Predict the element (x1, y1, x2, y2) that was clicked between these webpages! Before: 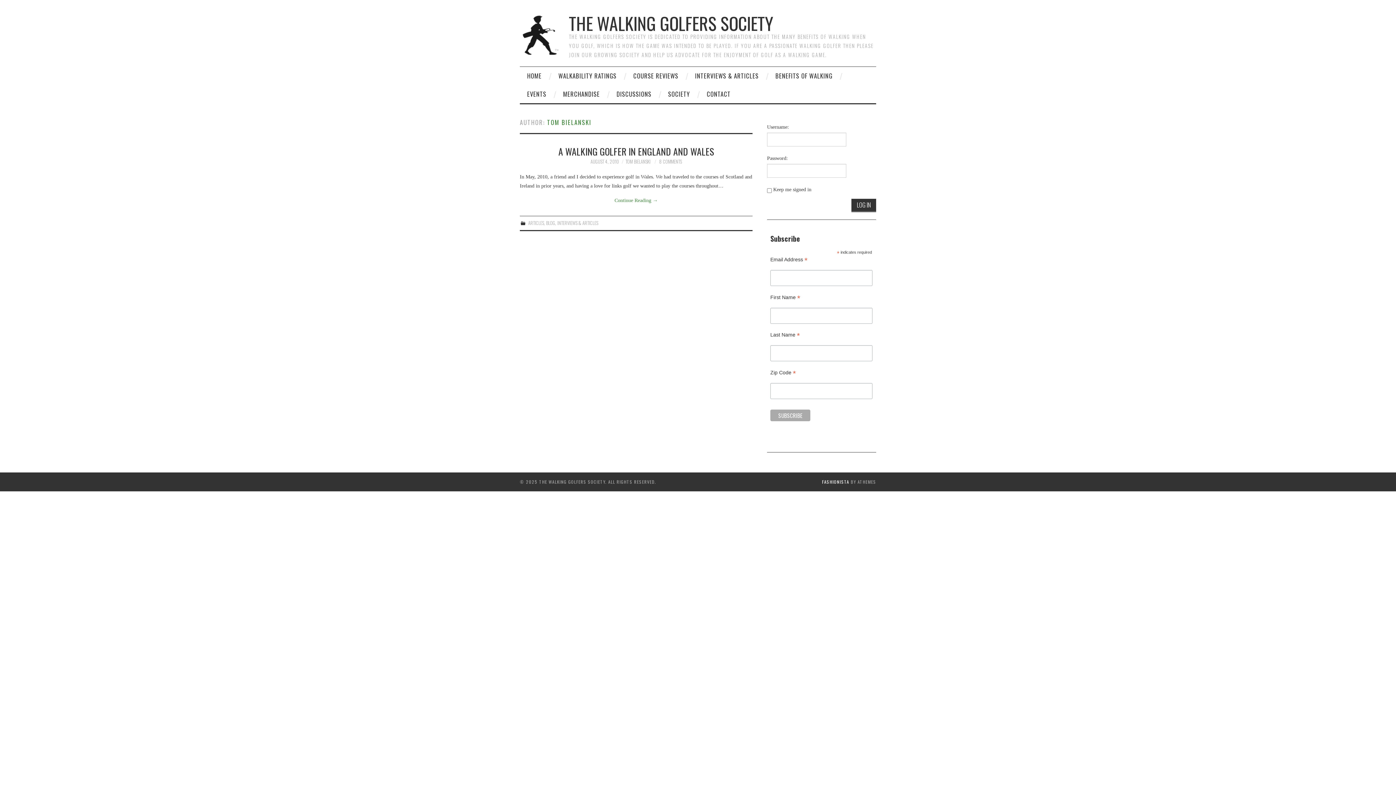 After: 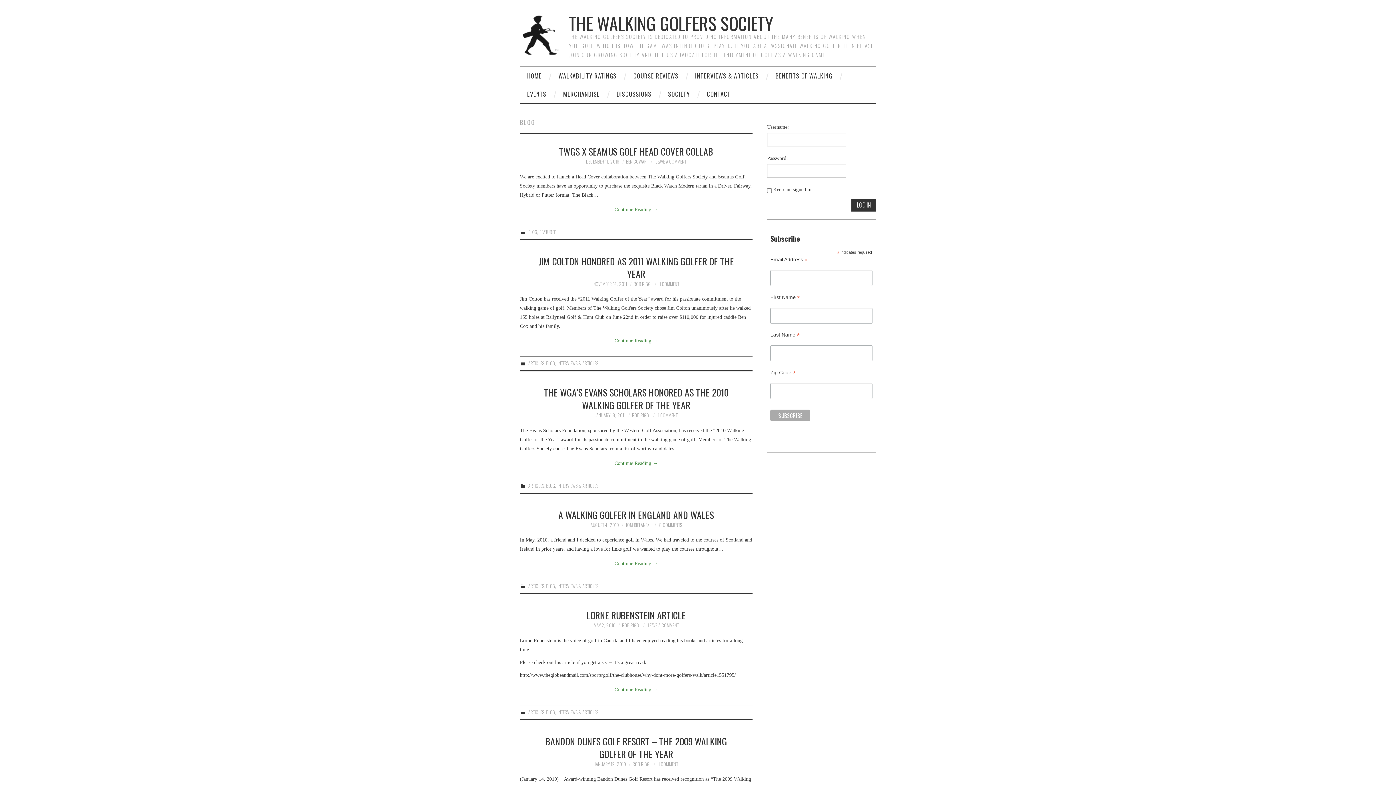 Action: bbox: (546, 219, 555, 226) label: BLOG